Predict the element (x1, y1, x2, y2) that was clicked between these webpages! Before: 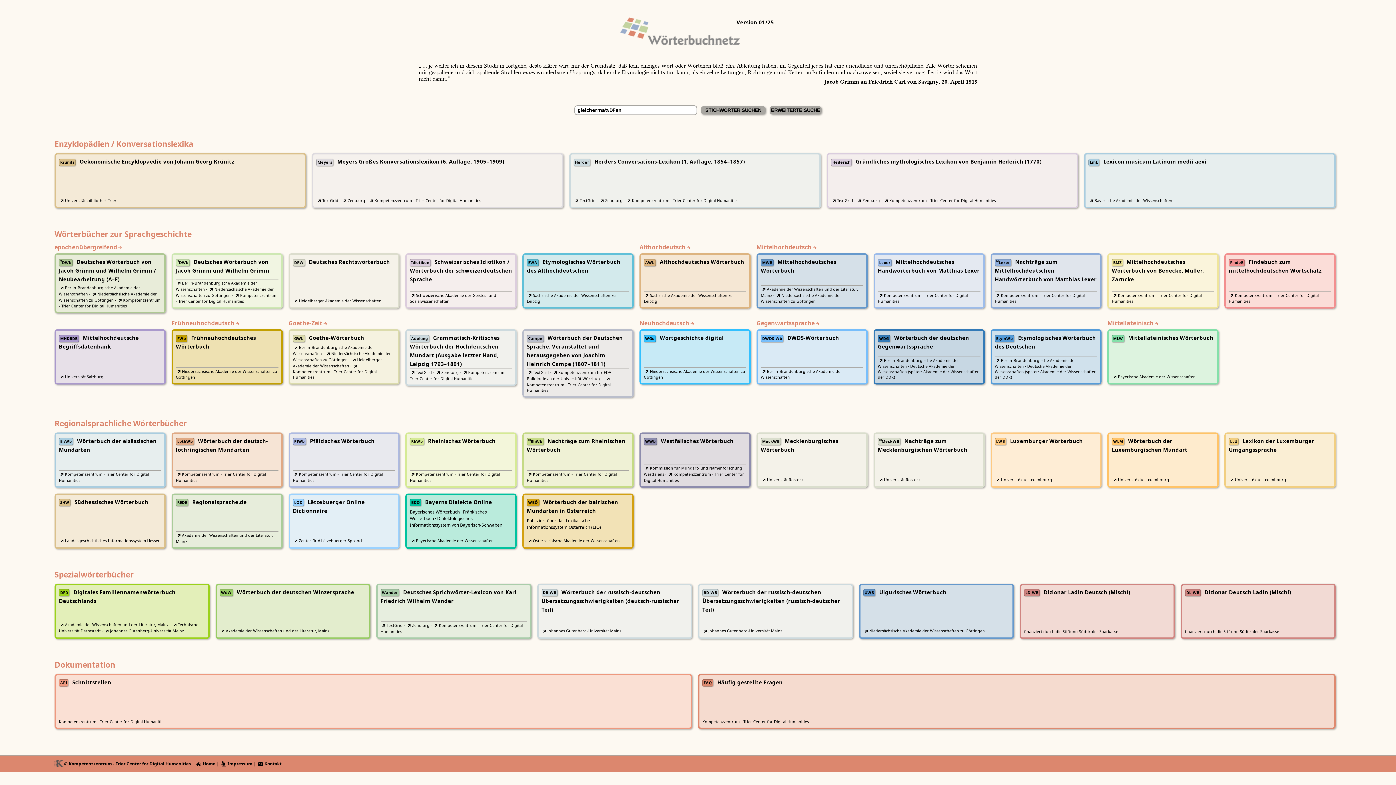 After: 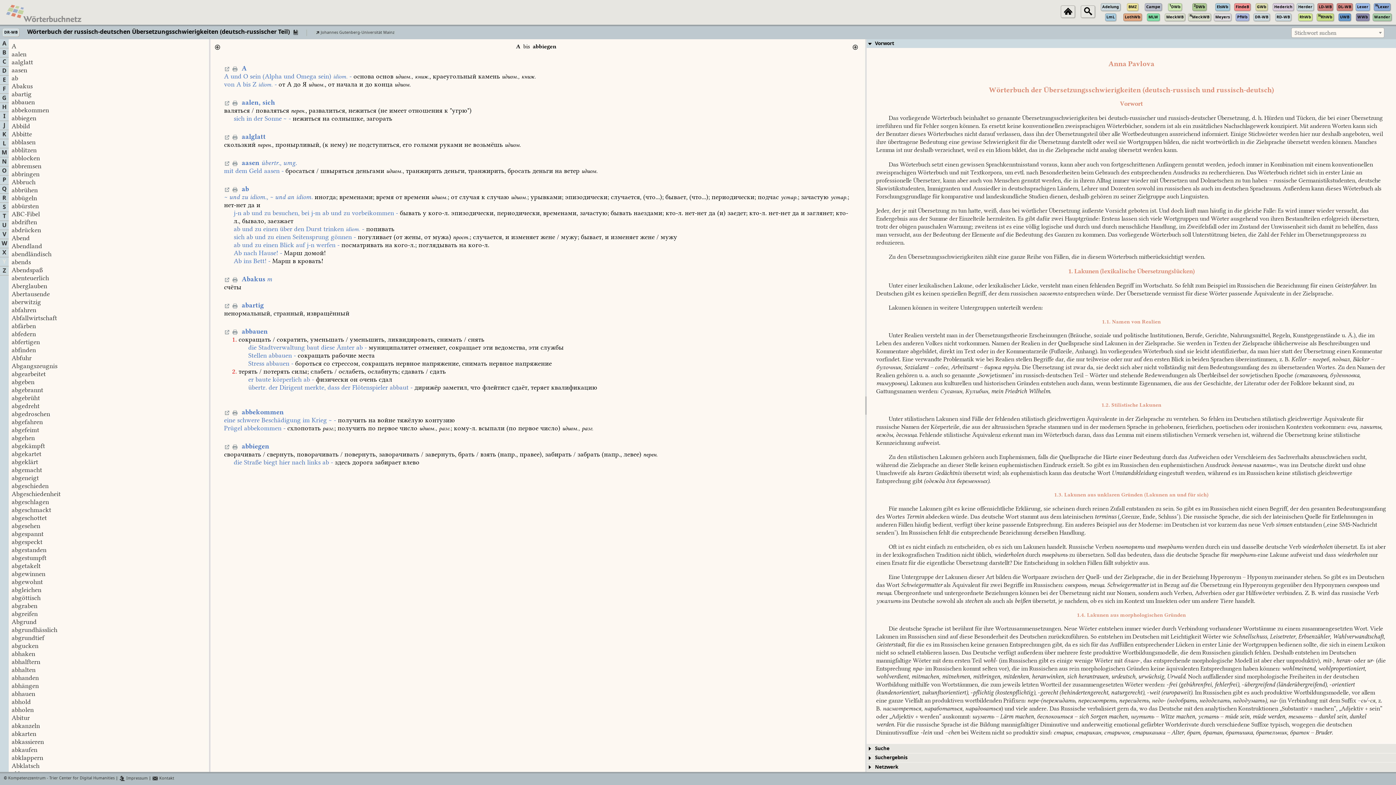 Action: label: DR-WBWörterbuch der russisch-deutschen Übersetzungsschwierigkeiten (deutsch-russischer Teil) bbox: (541, 588, 688, 614)